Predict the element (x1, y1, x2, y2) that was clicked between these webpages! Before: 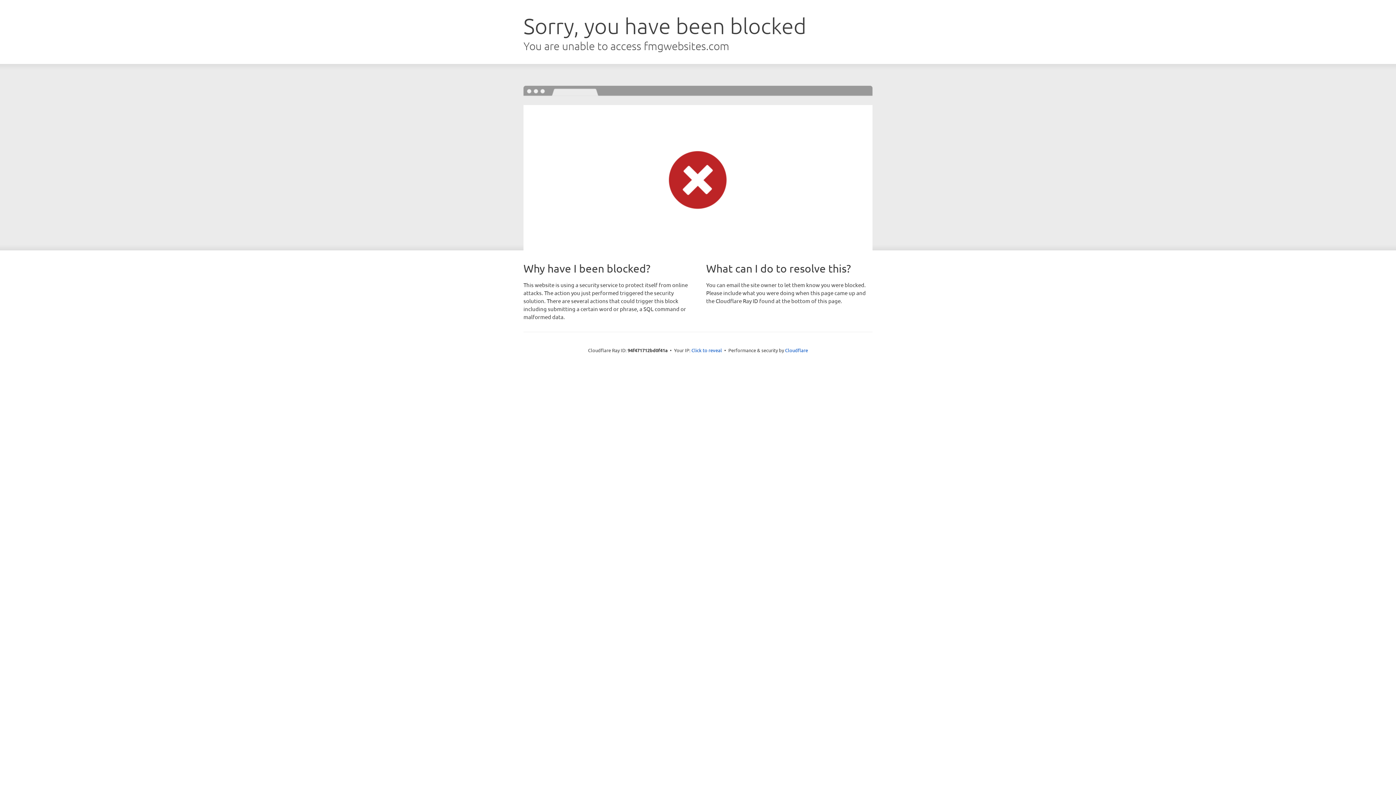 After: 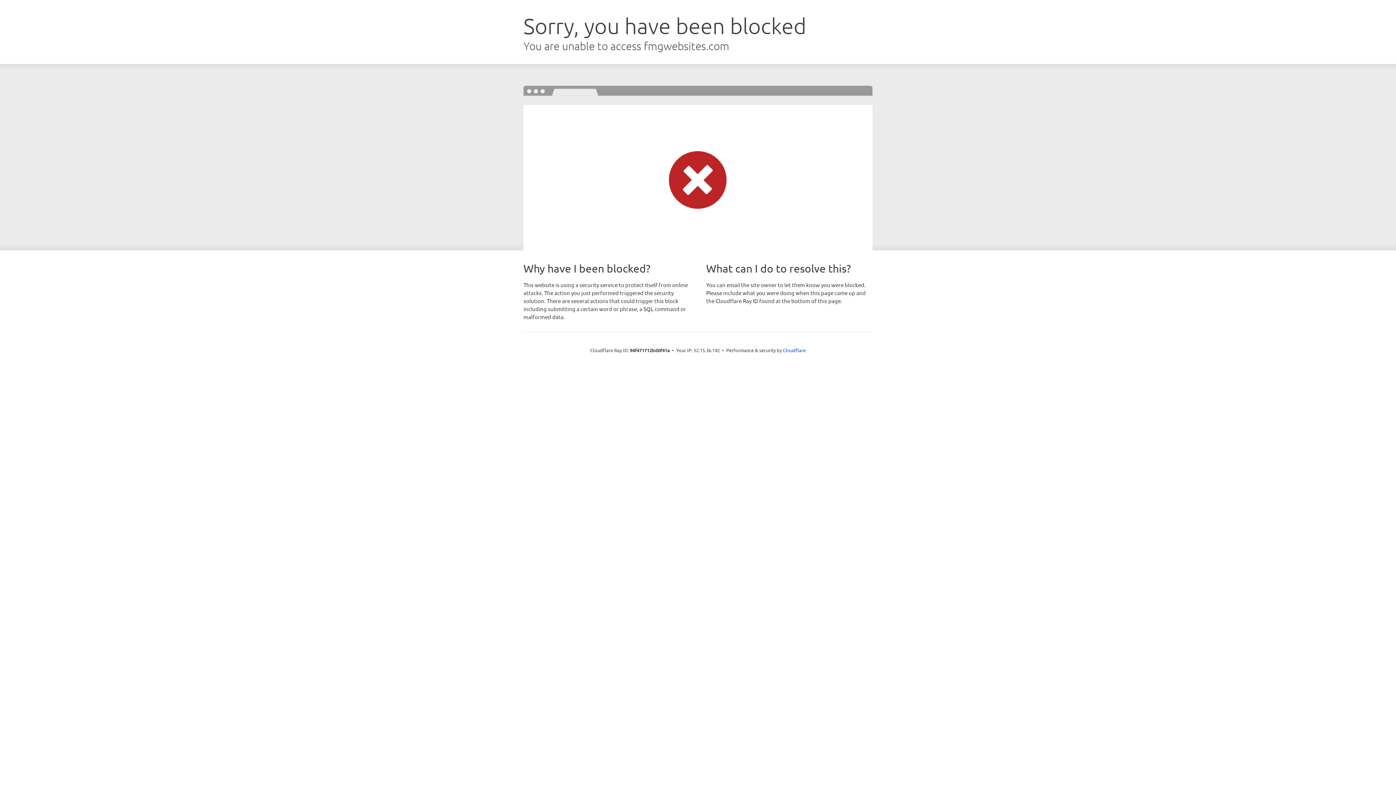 Action: bbox: (691, 346, 722, 353) label: Click to reveal